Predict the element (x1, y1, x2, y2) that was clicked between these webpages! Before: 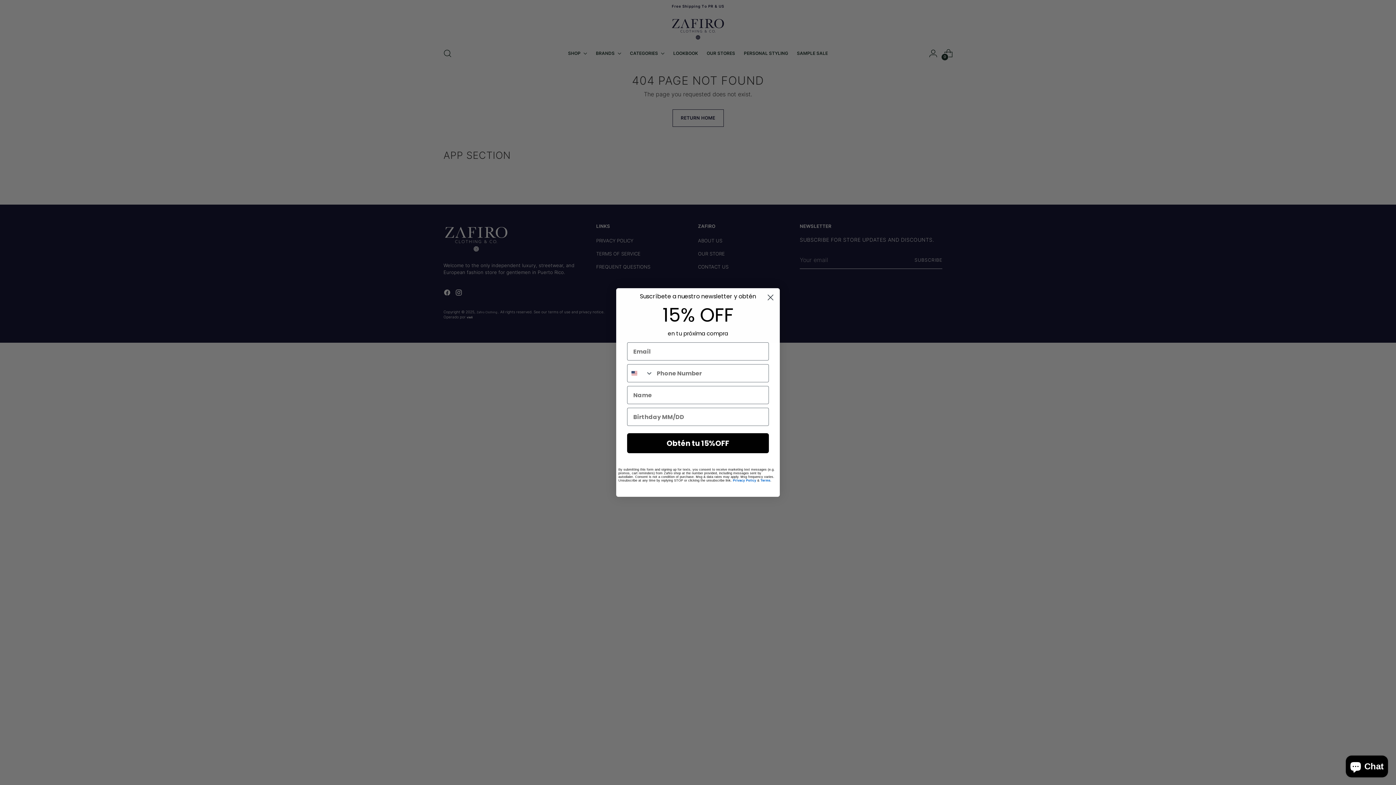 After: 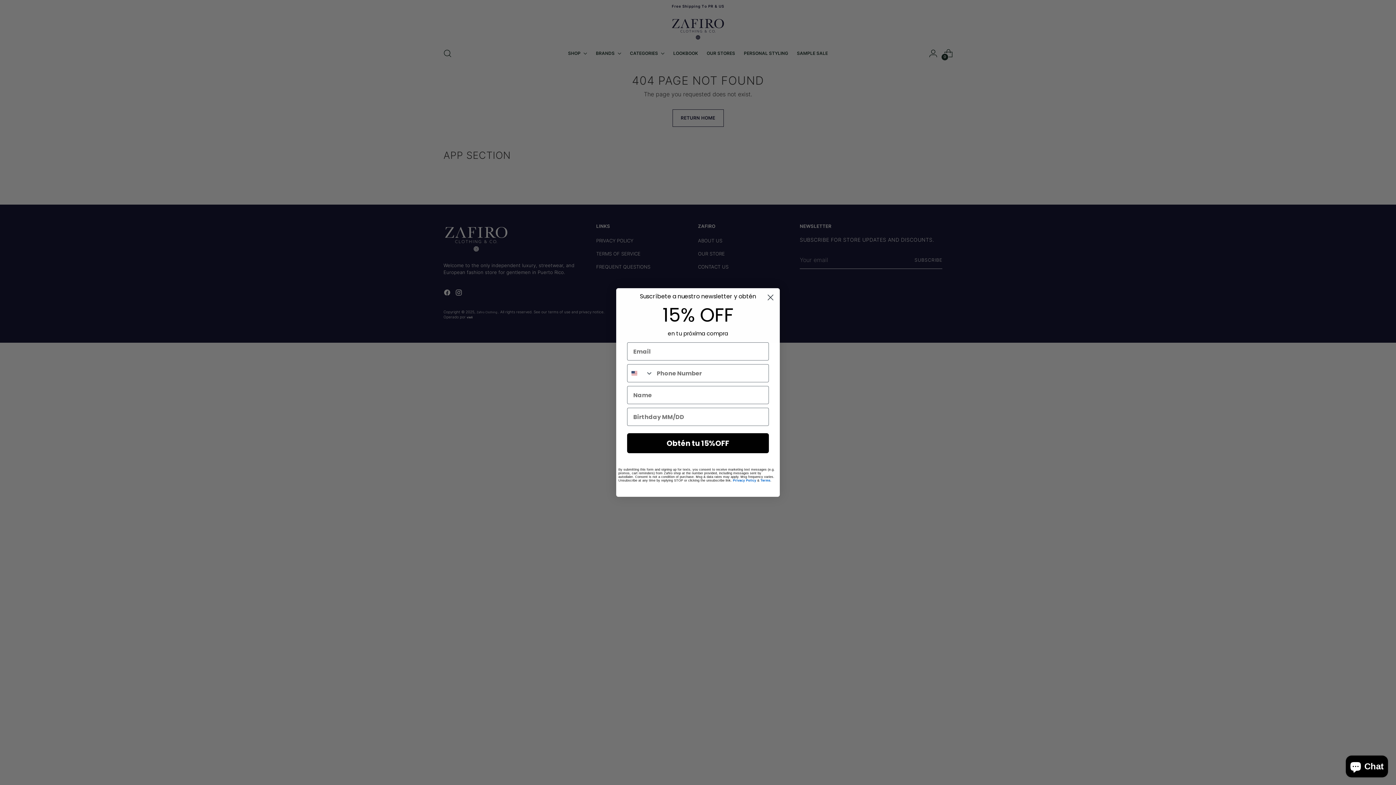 Action: bbox: (760, 478, 770, 482) label: Terms